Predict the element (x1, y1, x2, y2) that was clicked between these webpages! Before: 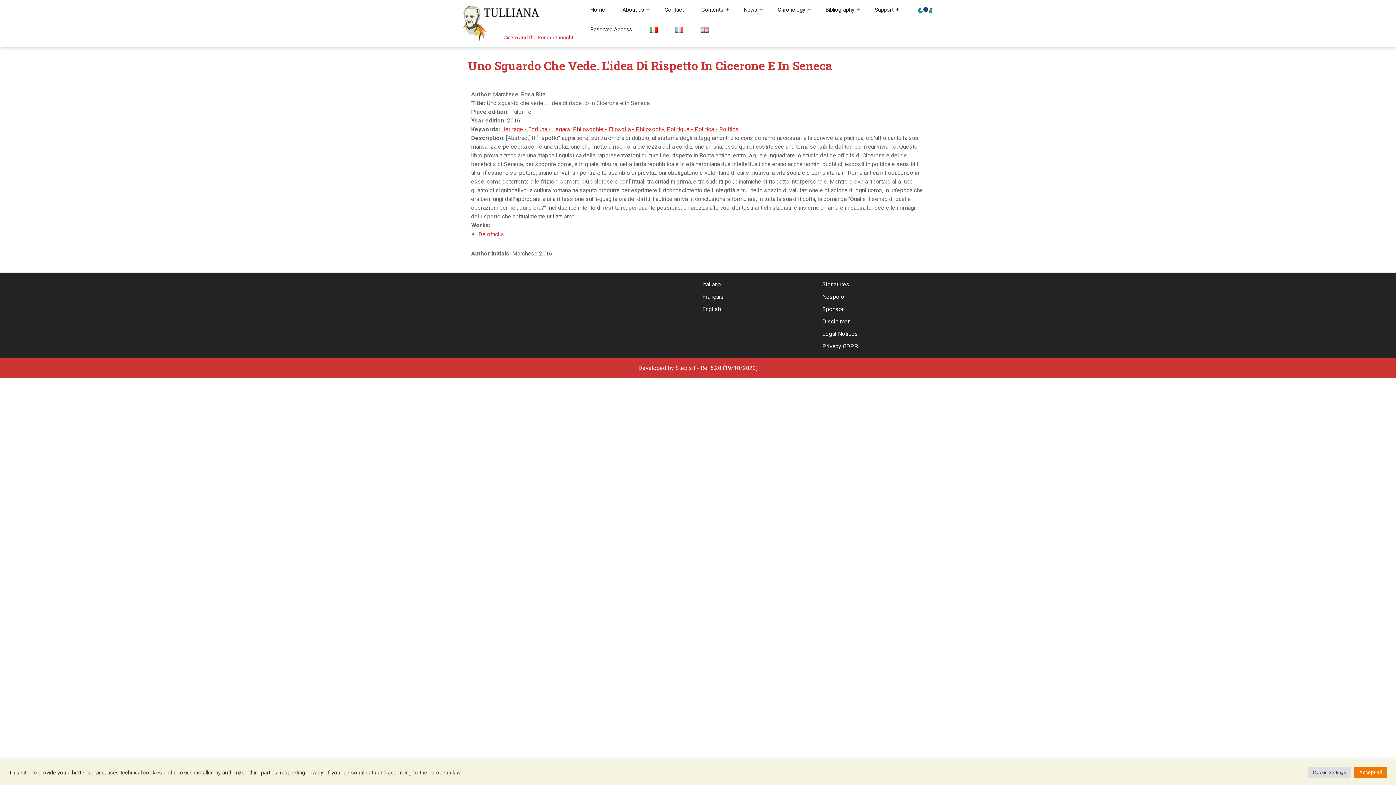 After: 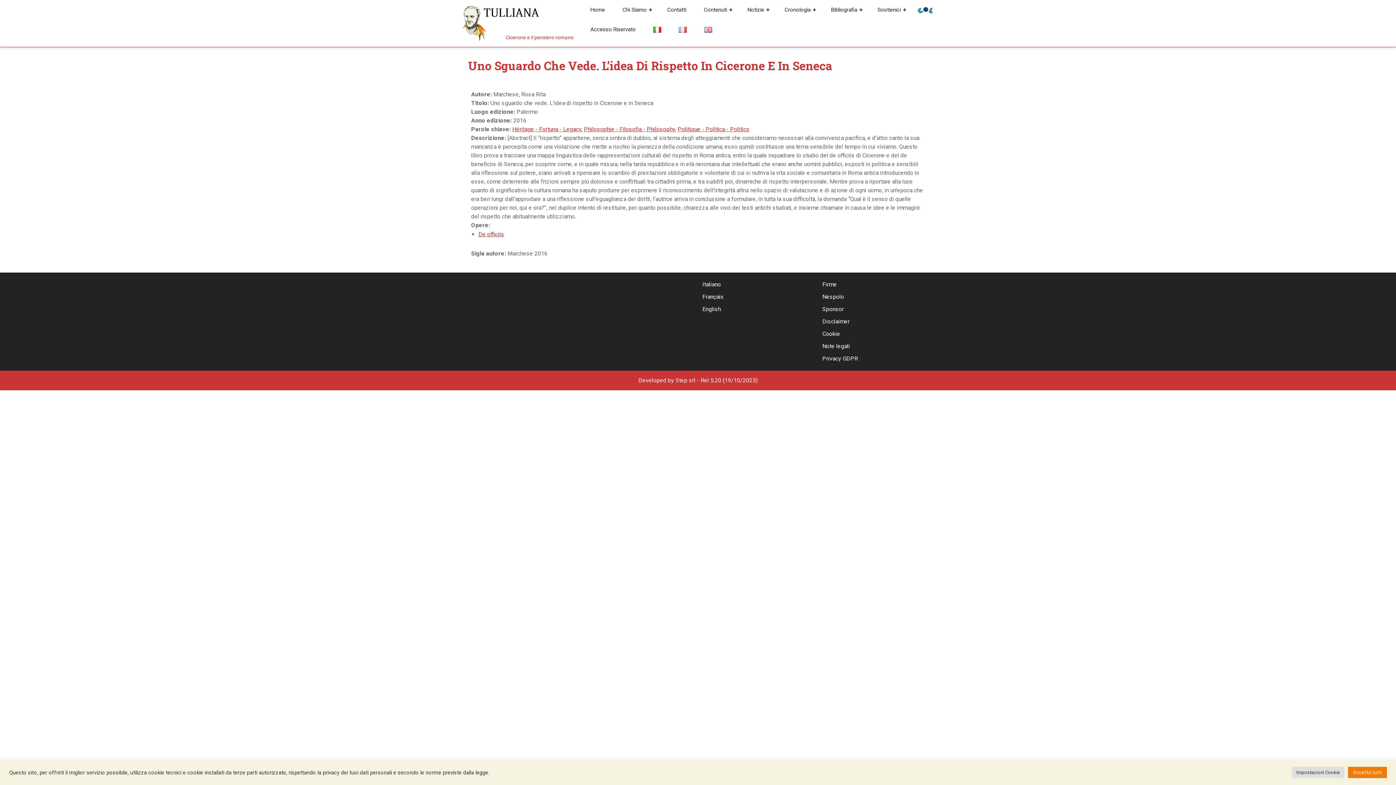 Action: bbox: (641, 19, 665, 39)